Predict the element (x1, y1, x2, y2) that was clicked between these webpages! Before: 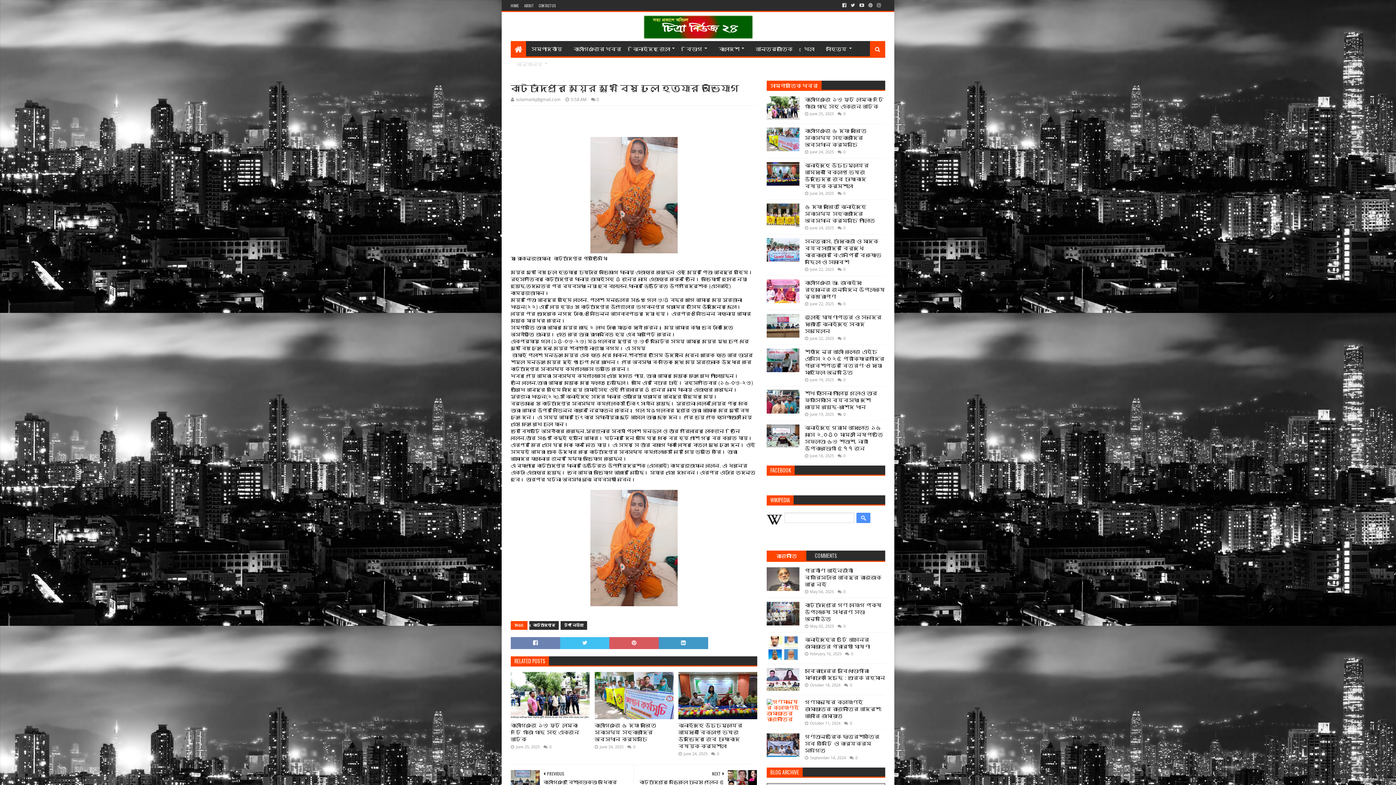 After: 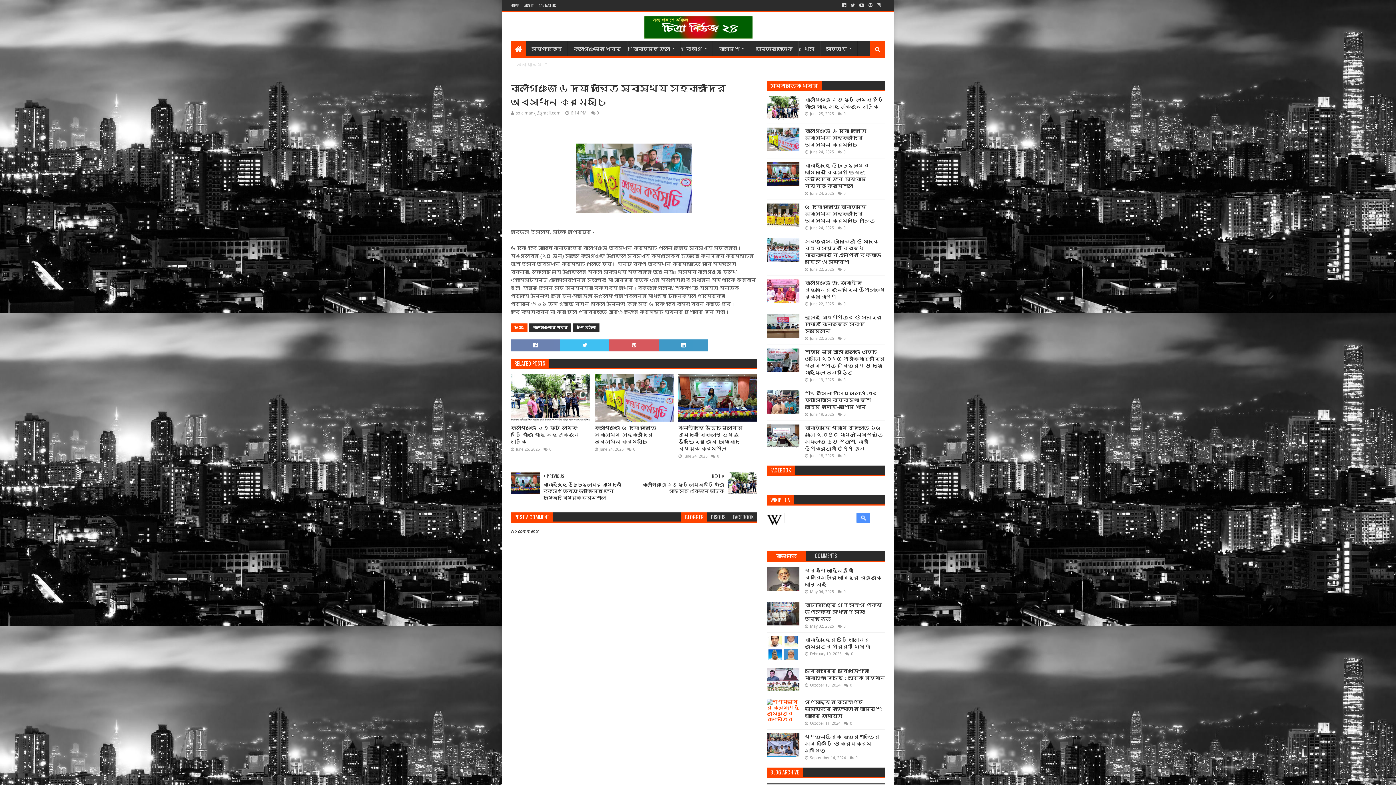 Action: bbox: (594, 672, 673, 719)